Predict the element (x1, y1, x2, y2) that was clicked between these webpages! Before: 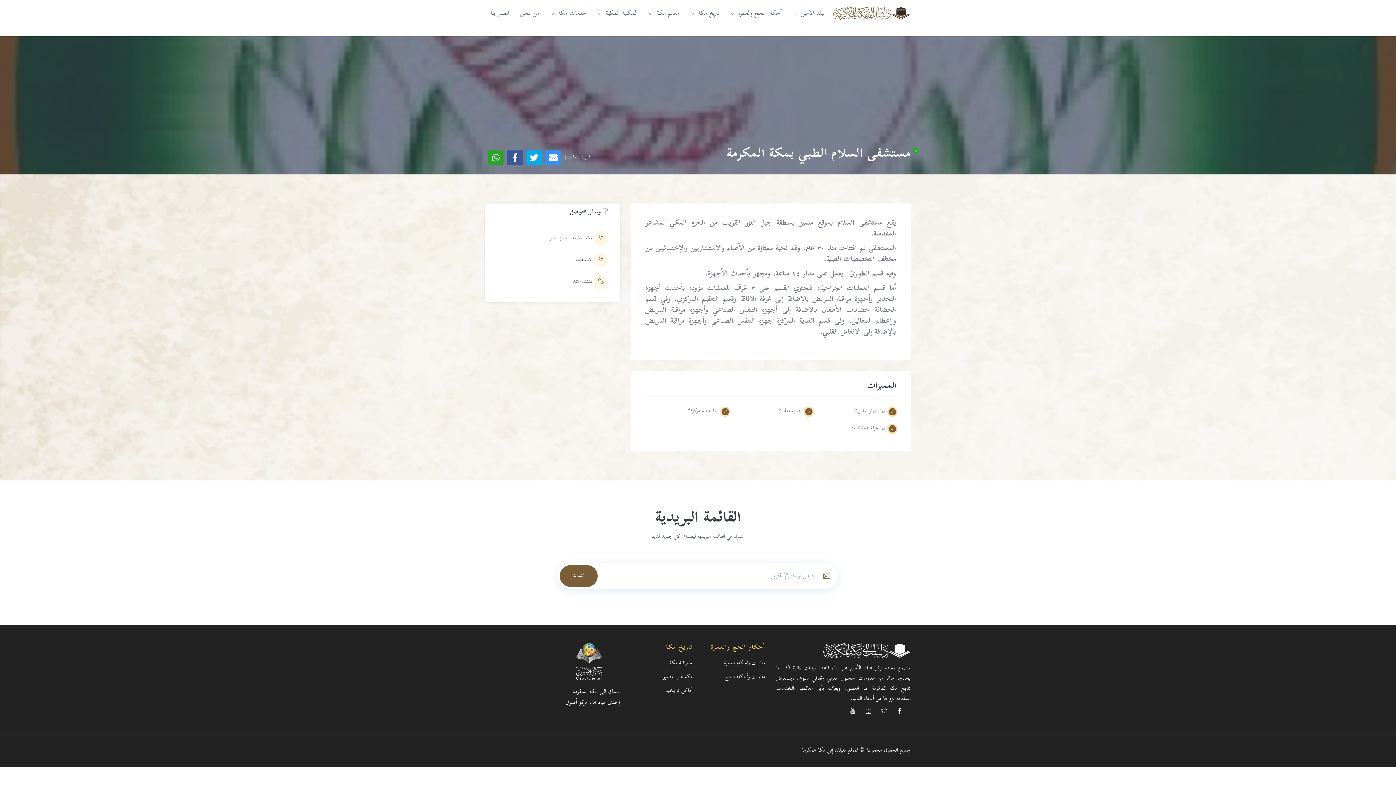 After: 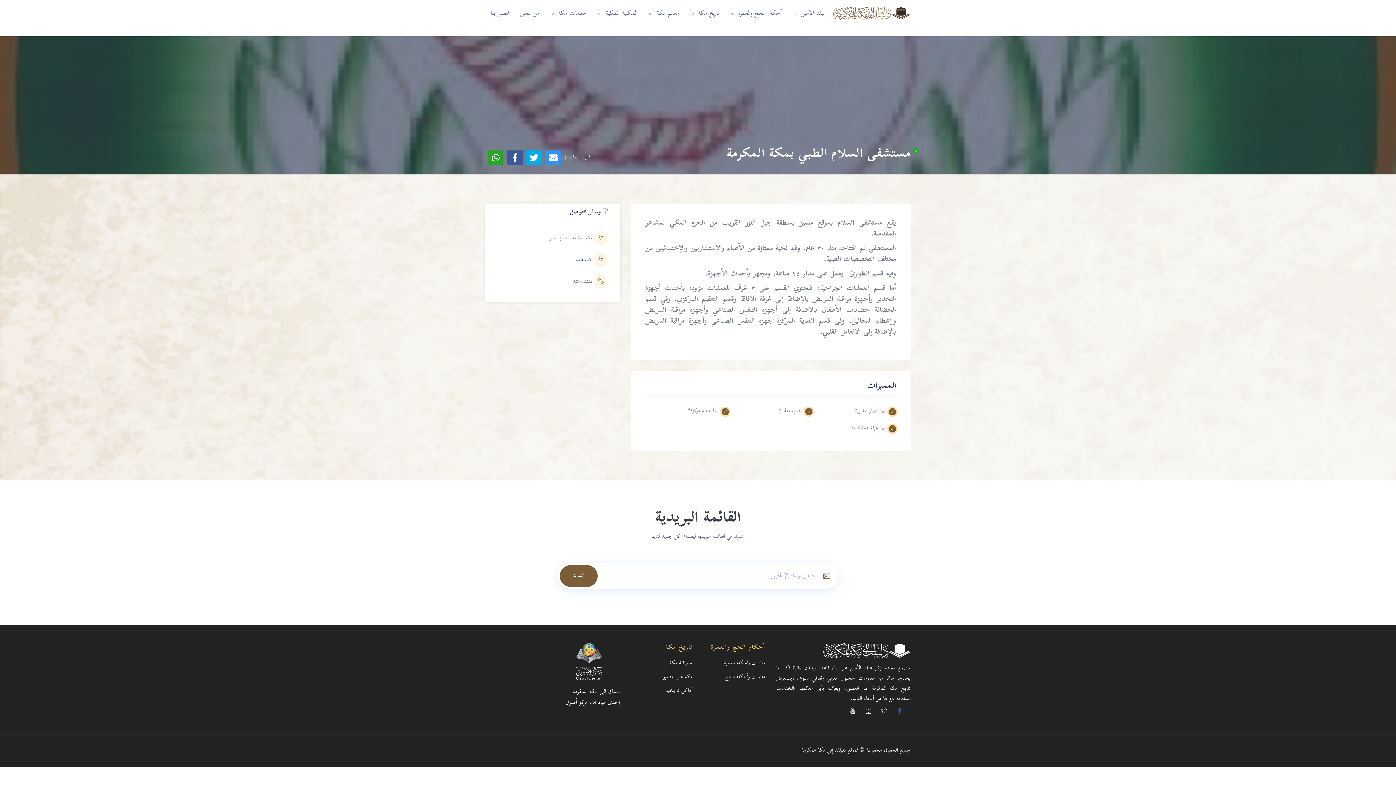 Action: bbox: (897, 707, 904, 717)